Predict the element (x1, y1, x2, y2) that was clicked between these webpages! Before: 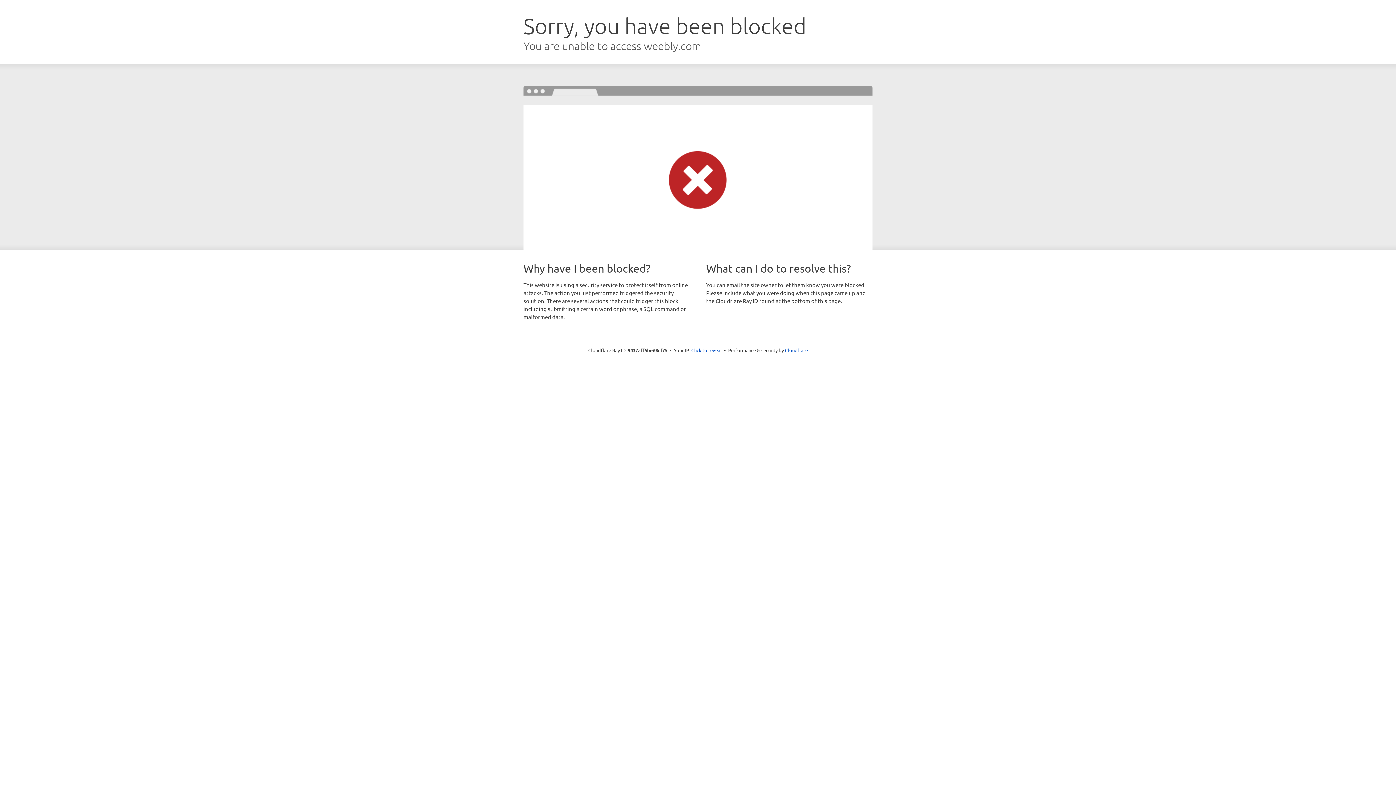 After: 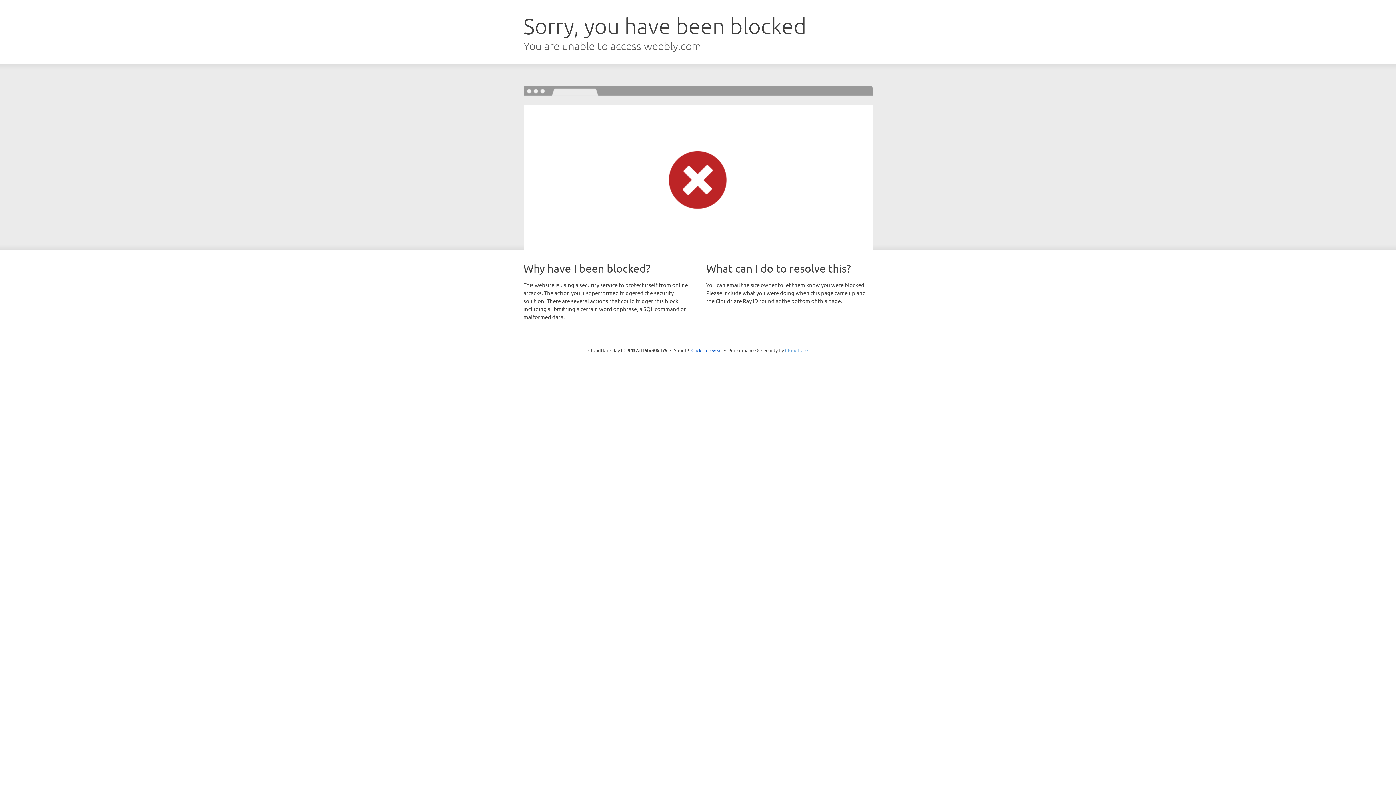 Action: bbox: (785, 347, 808, 353) label: Cloudflare